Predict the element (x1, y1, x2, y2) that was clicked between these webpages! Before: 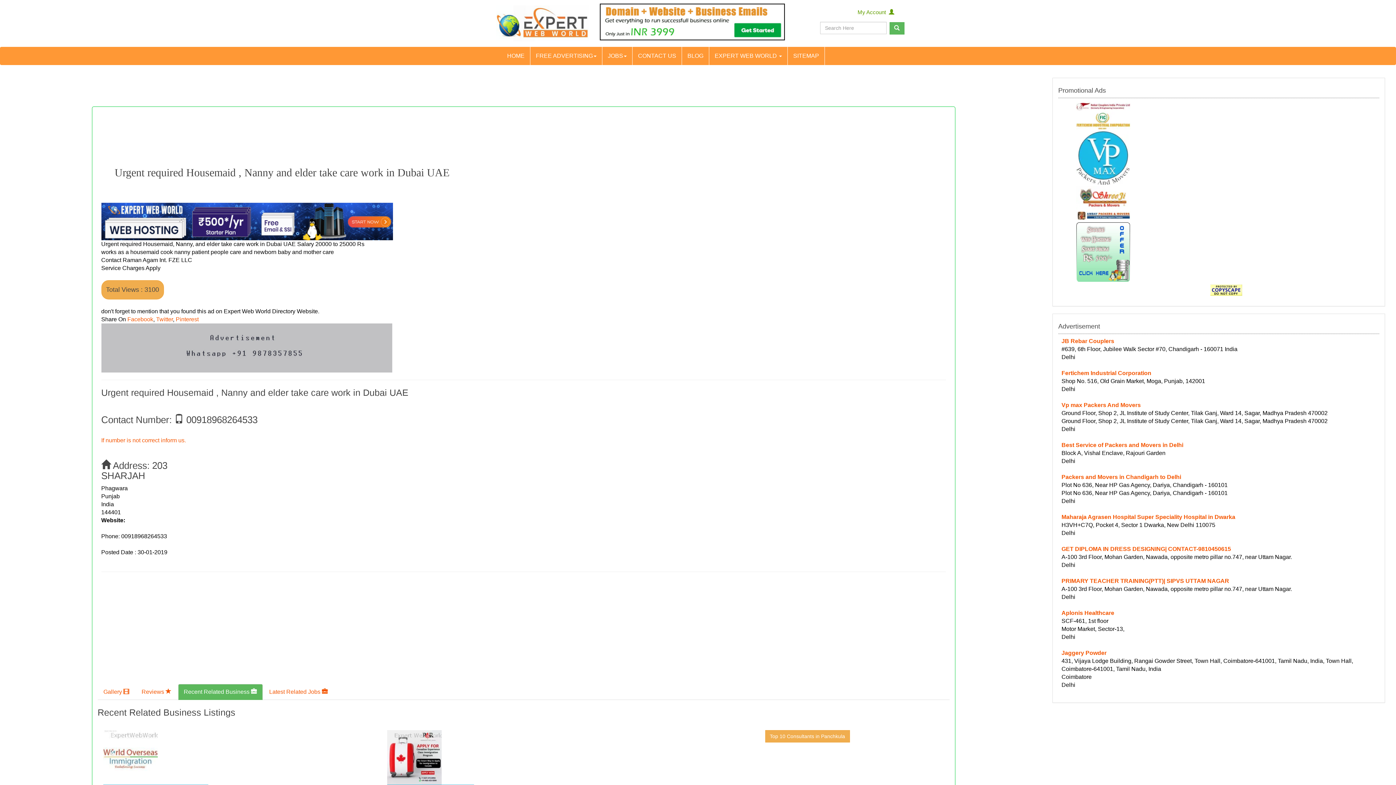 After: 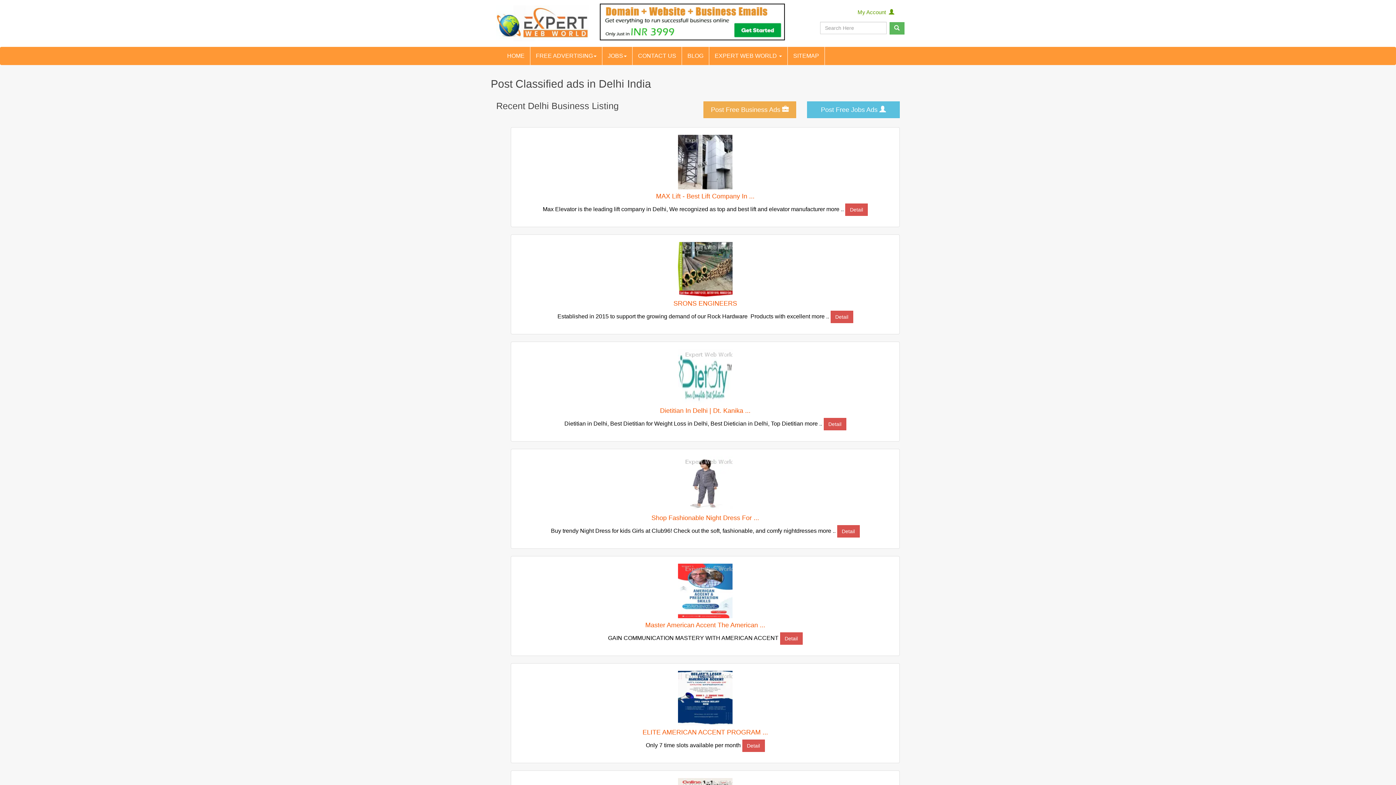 Action: label: Reviews  bbox: (135, 684, 177, 700)